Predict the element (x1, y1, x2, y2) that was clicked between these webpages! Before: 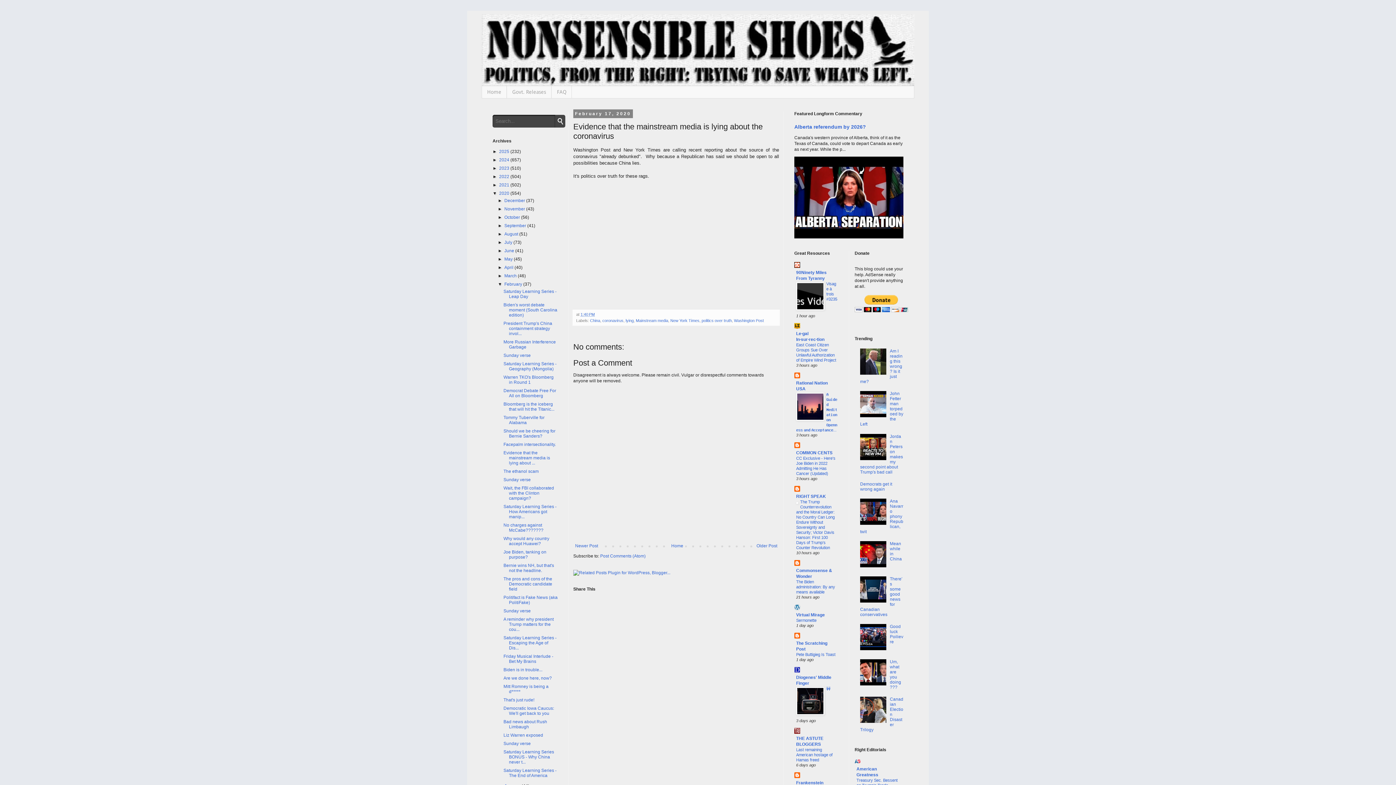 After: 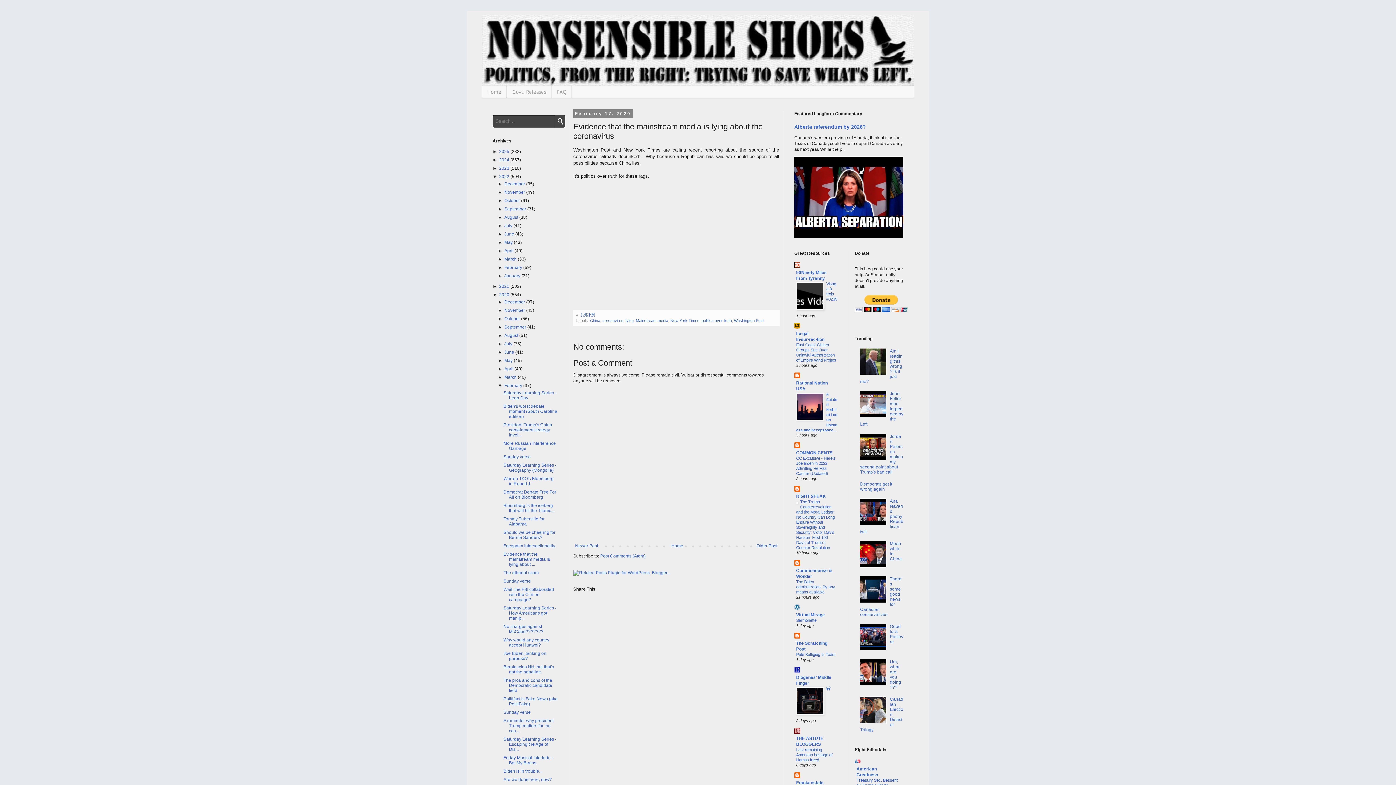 Action: bbox: (492, 174, 499, 179) label: ►  